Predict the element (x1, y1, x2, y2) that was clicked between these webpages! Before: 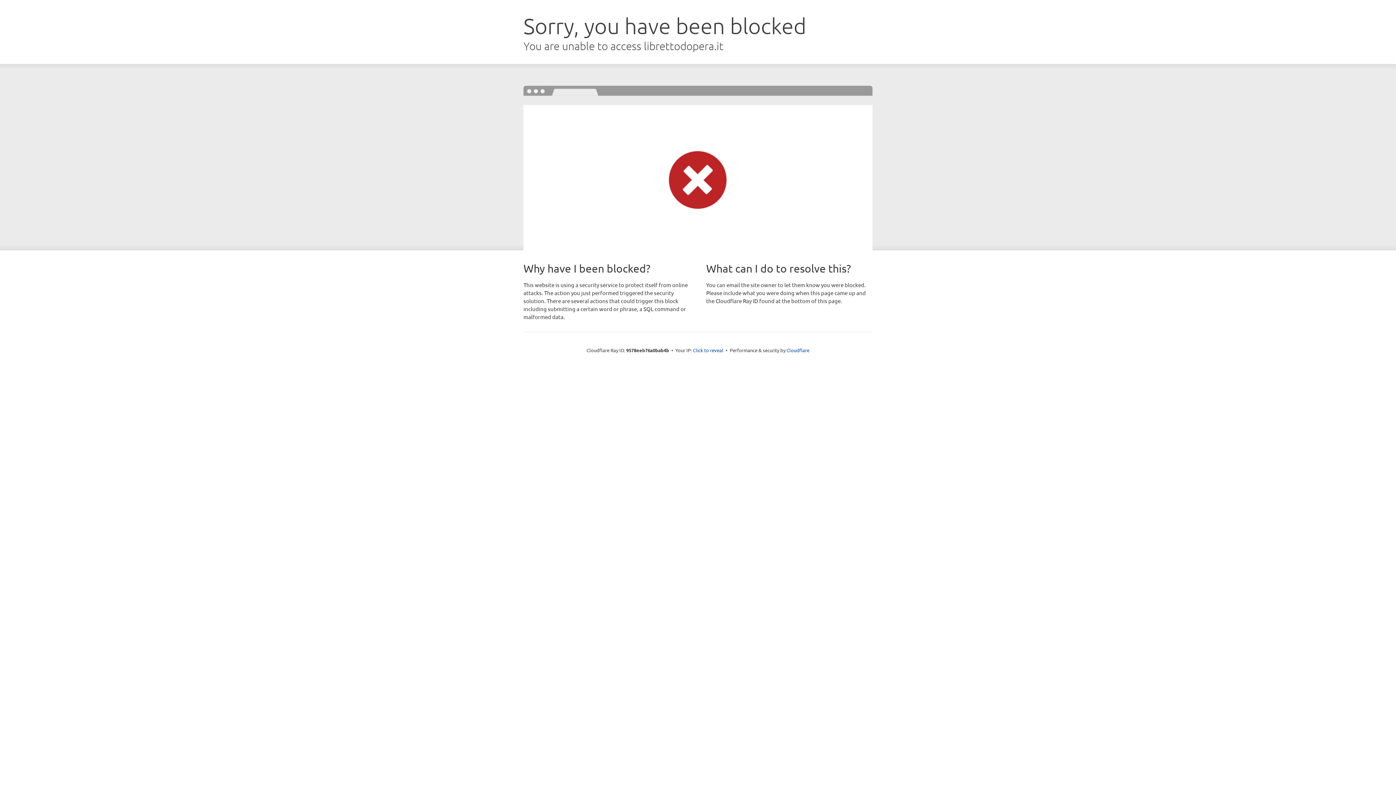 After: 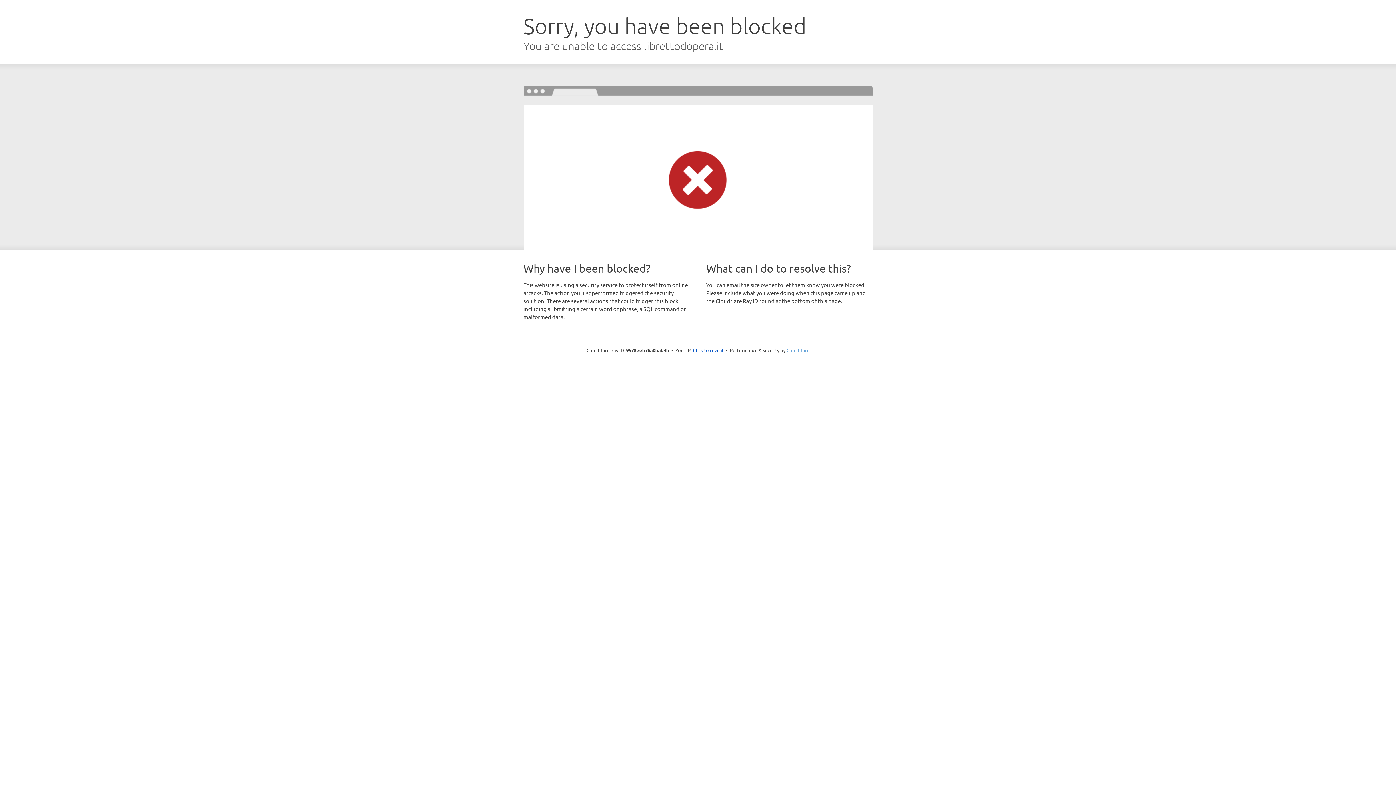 Action: label: Cloudflare bbox: (786, 347, 809, 353)